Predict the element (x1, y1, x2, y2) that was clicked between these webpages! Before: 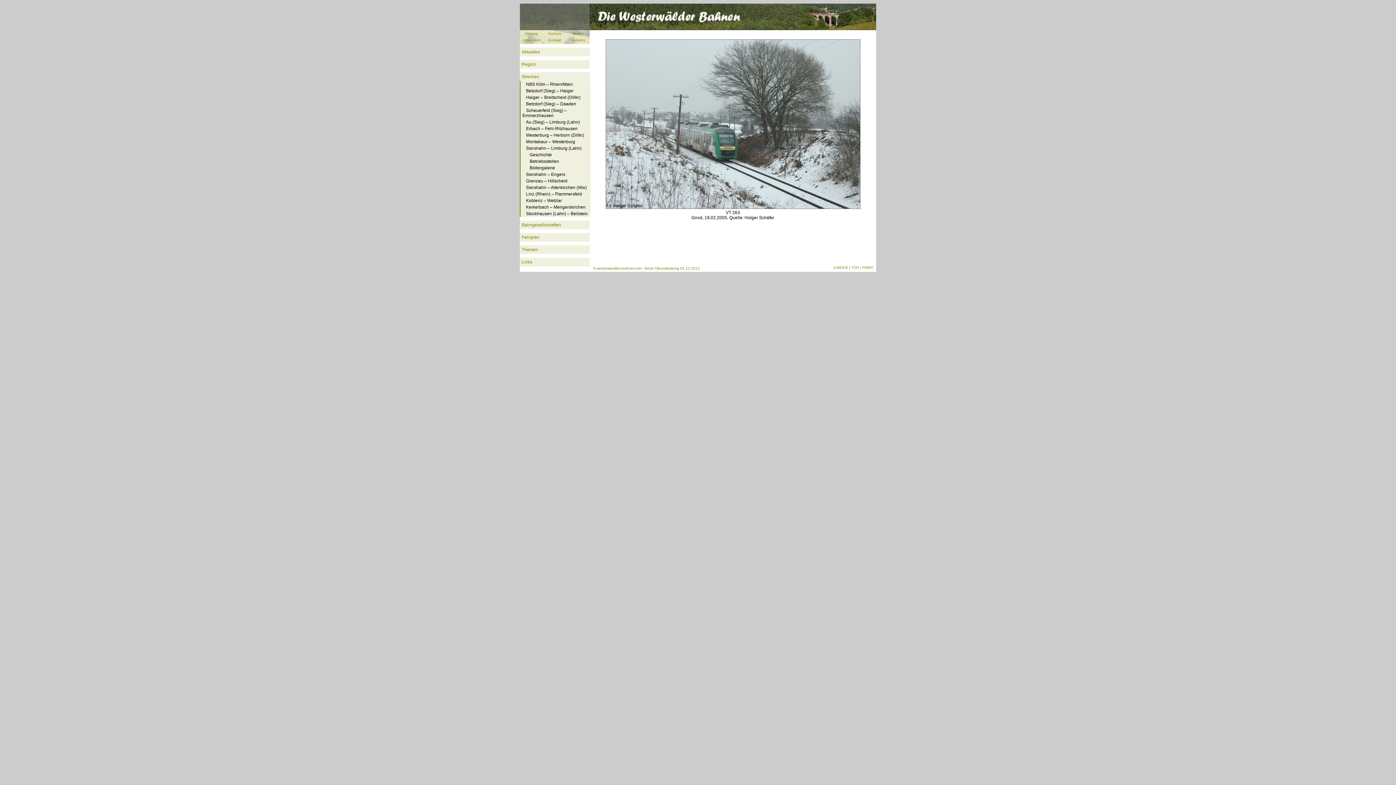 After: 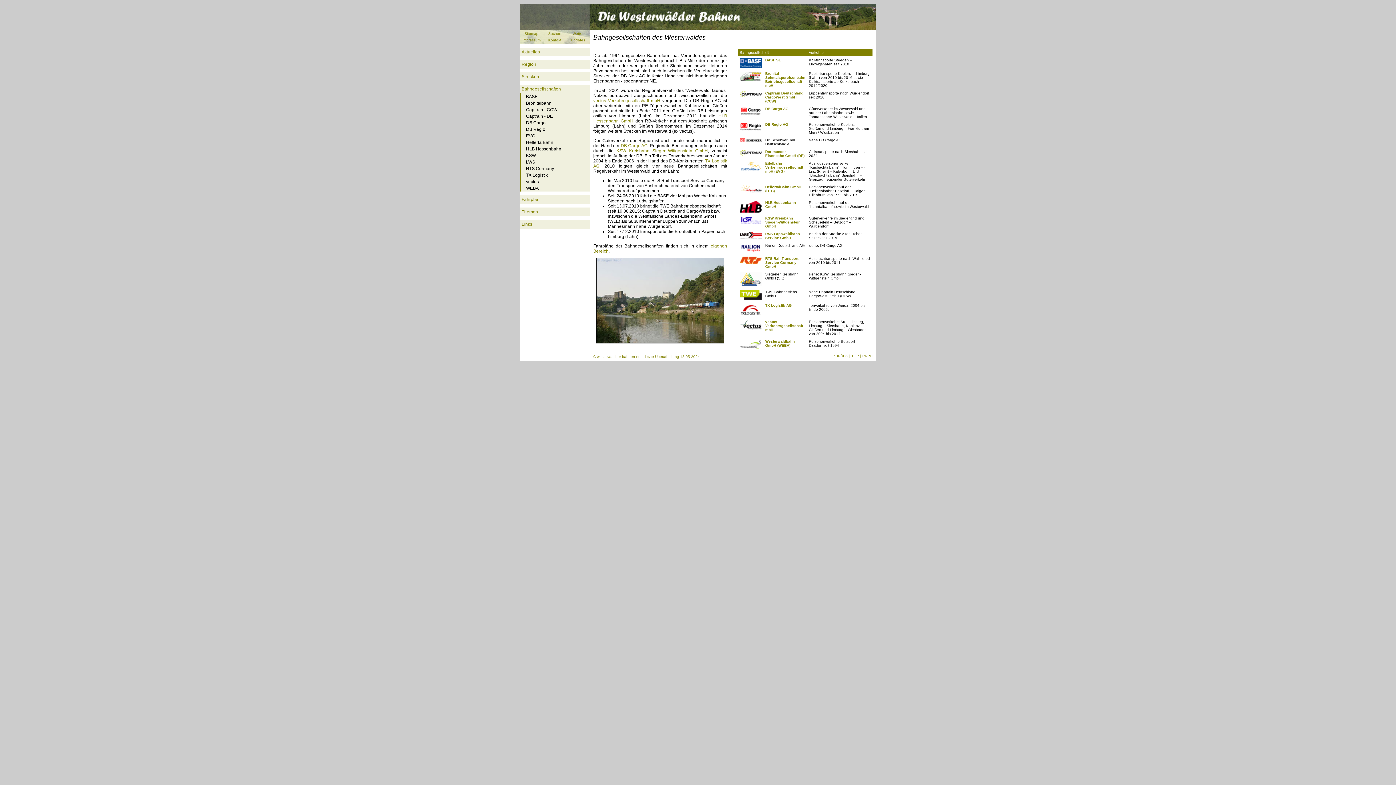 Action: label: Bahngesellschaften bbox: (520, 220, 589, 229)